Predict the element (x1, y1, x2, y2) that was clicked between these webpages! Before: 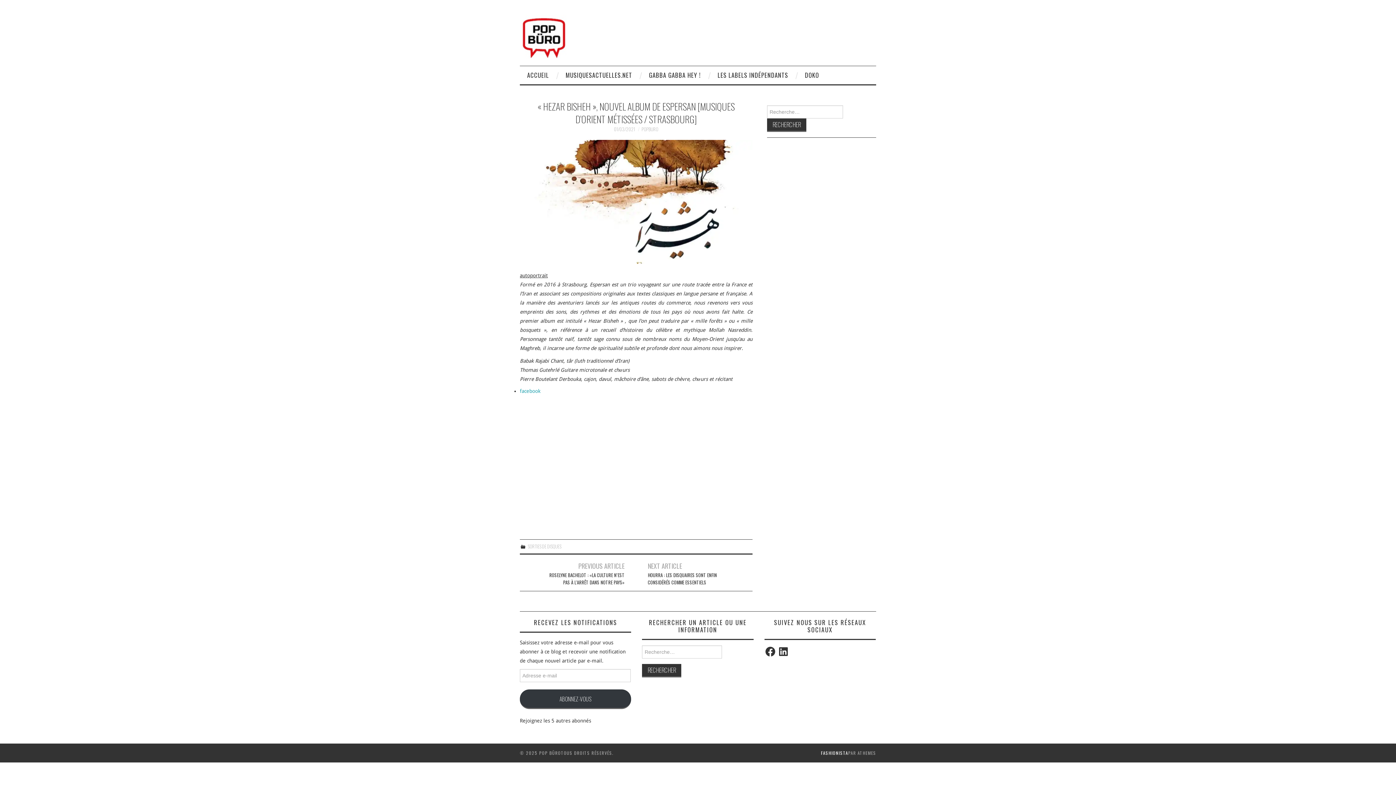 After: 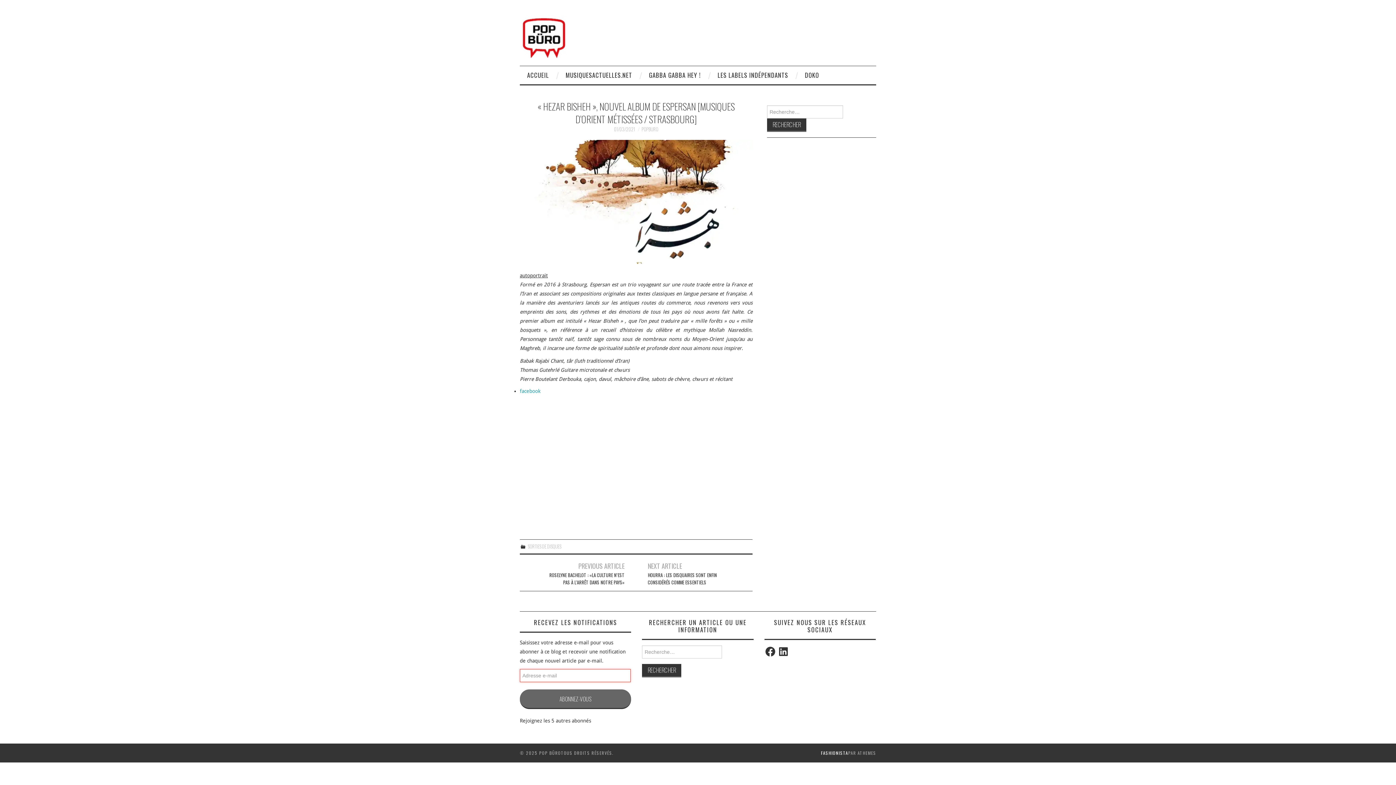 Action: bbox: (520, 689, 631, 709) label: ABONNEZ-VOUS